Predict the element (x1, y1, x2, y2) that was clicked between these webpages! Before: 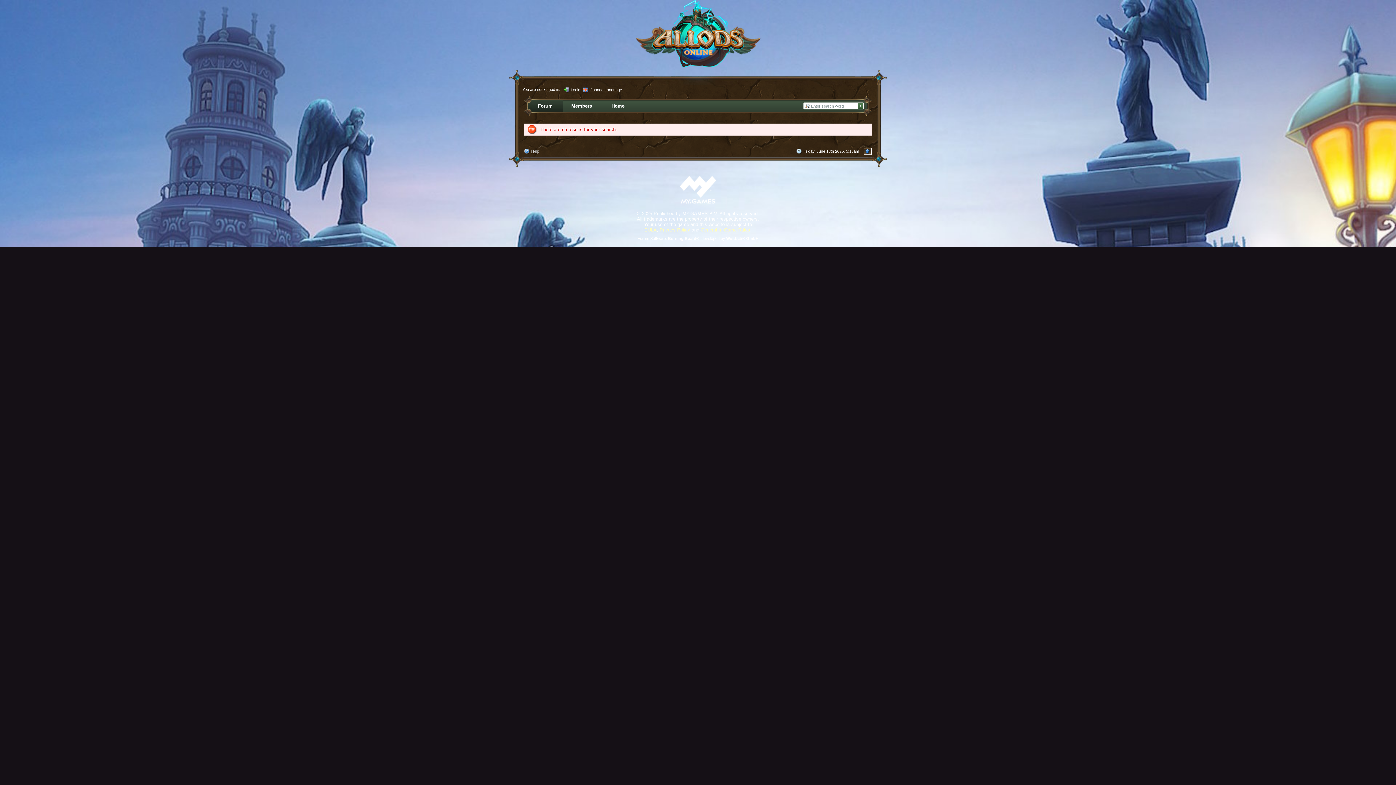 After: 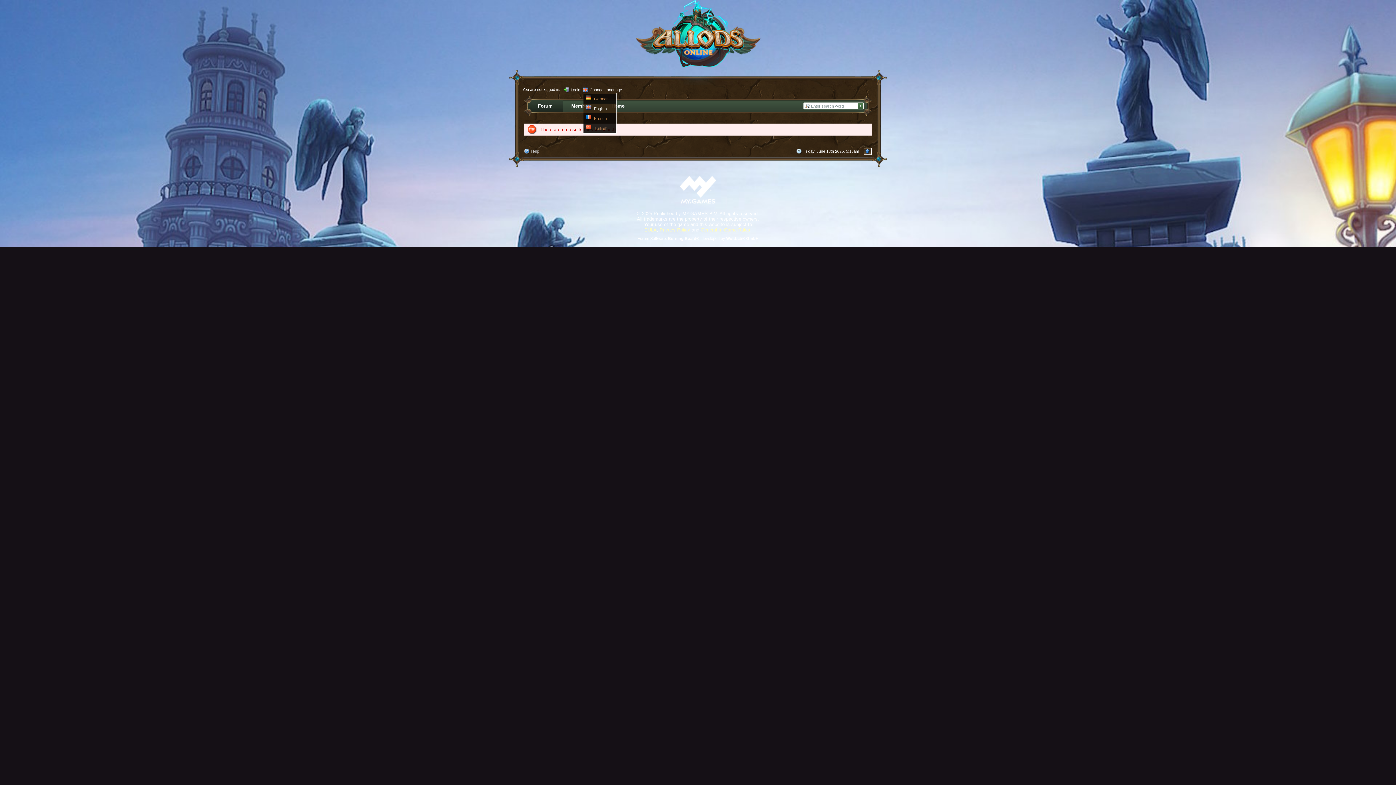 Action: bbox: (582, 87, 622, 91) label:  Change Language